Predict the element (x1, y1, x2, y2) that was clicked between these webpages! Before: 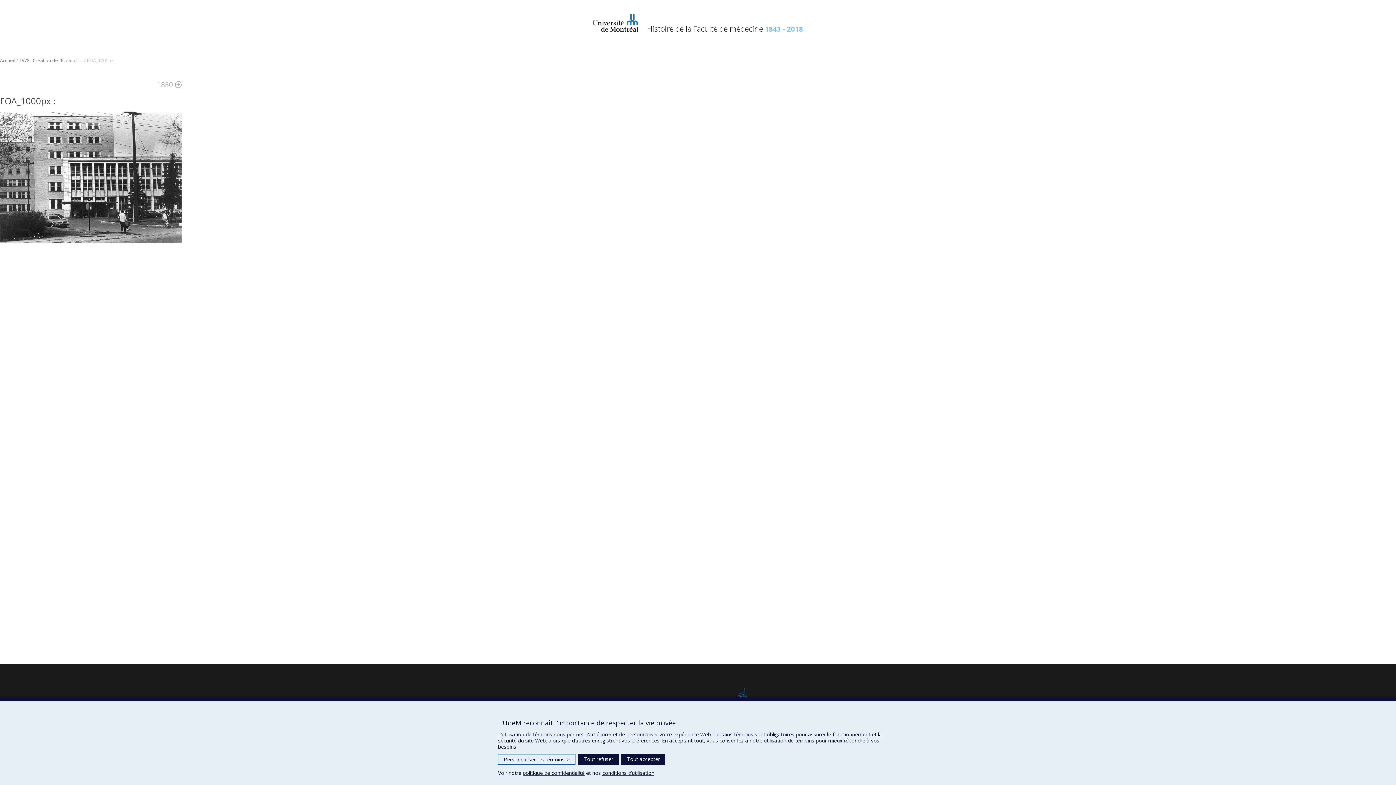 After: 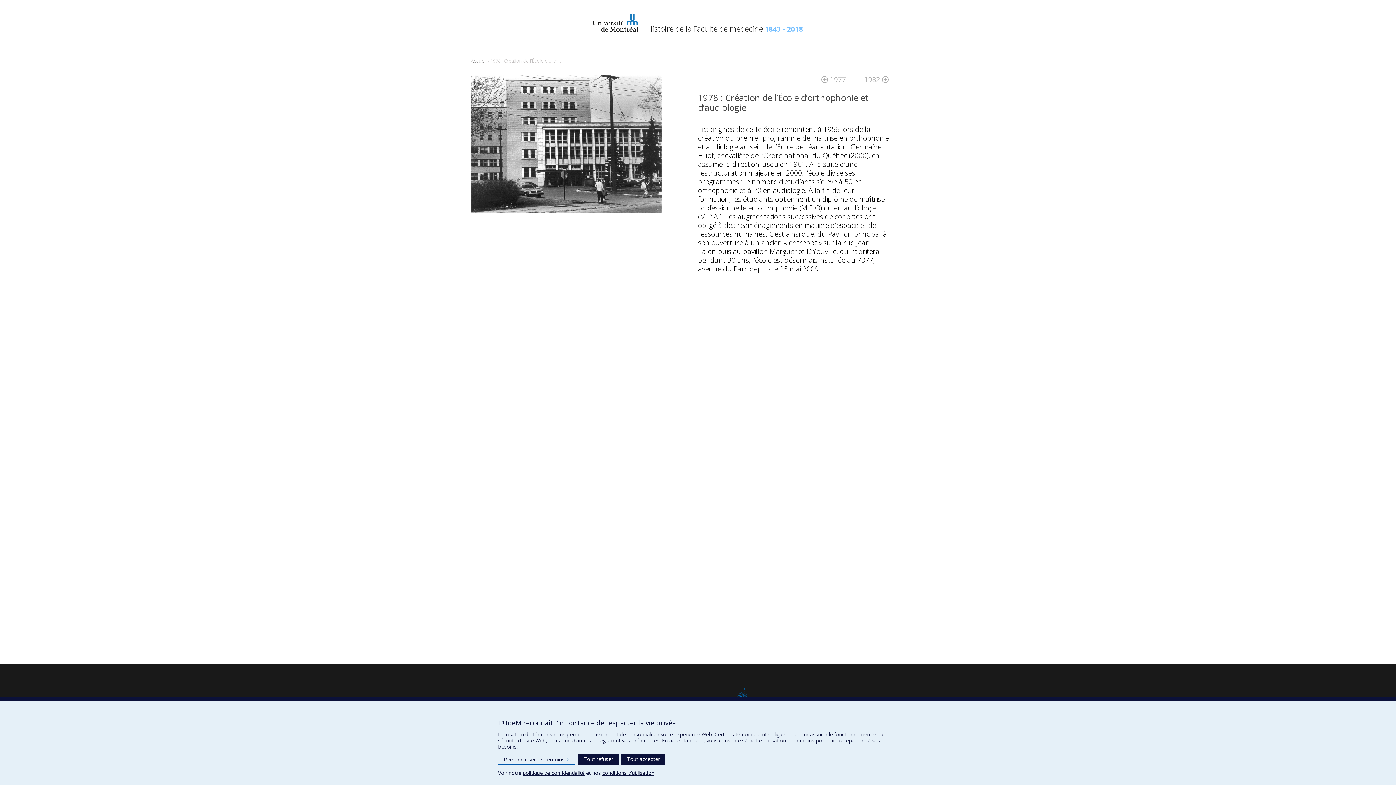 Action: label: 1978 : Création de l’École d’orthophonie et d’audiologie bbox: (19, 57, 82, 62)